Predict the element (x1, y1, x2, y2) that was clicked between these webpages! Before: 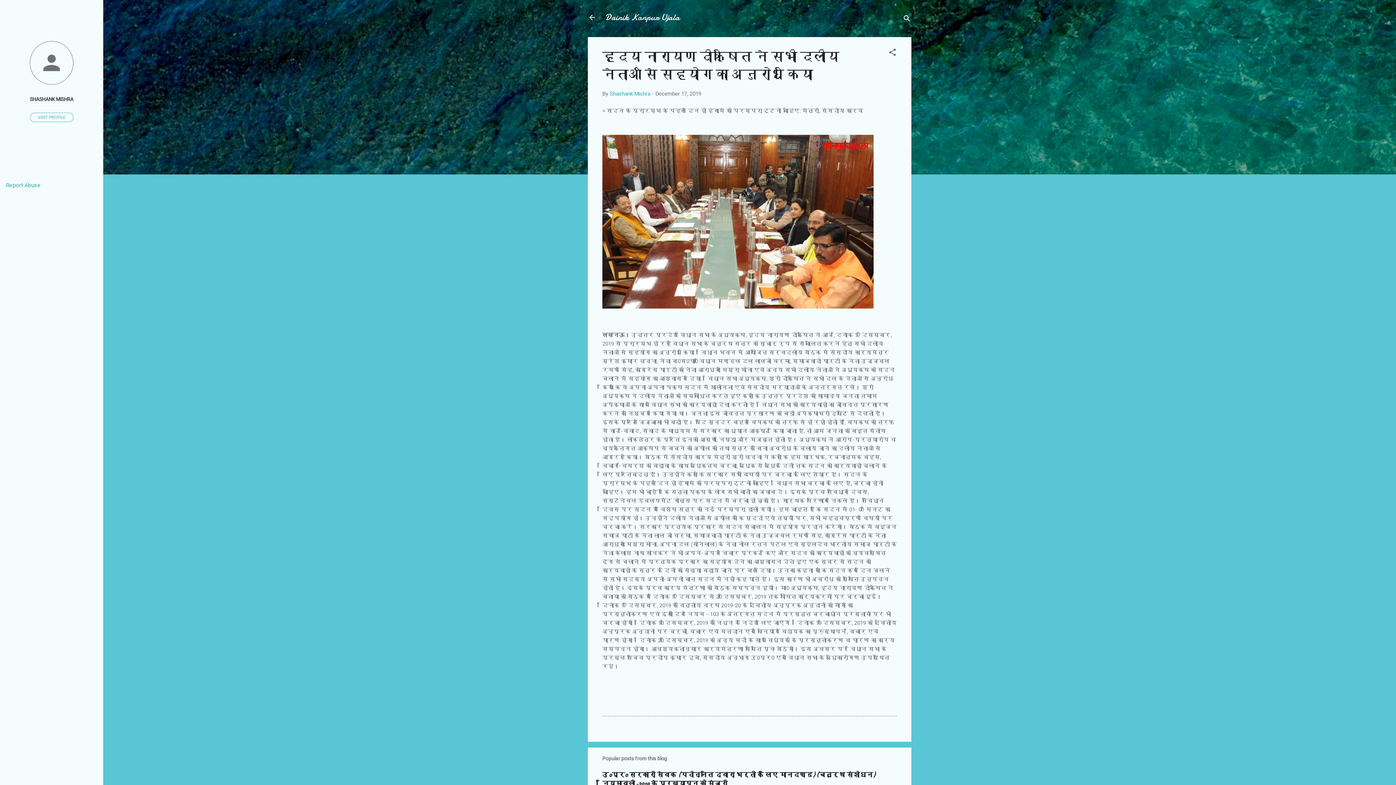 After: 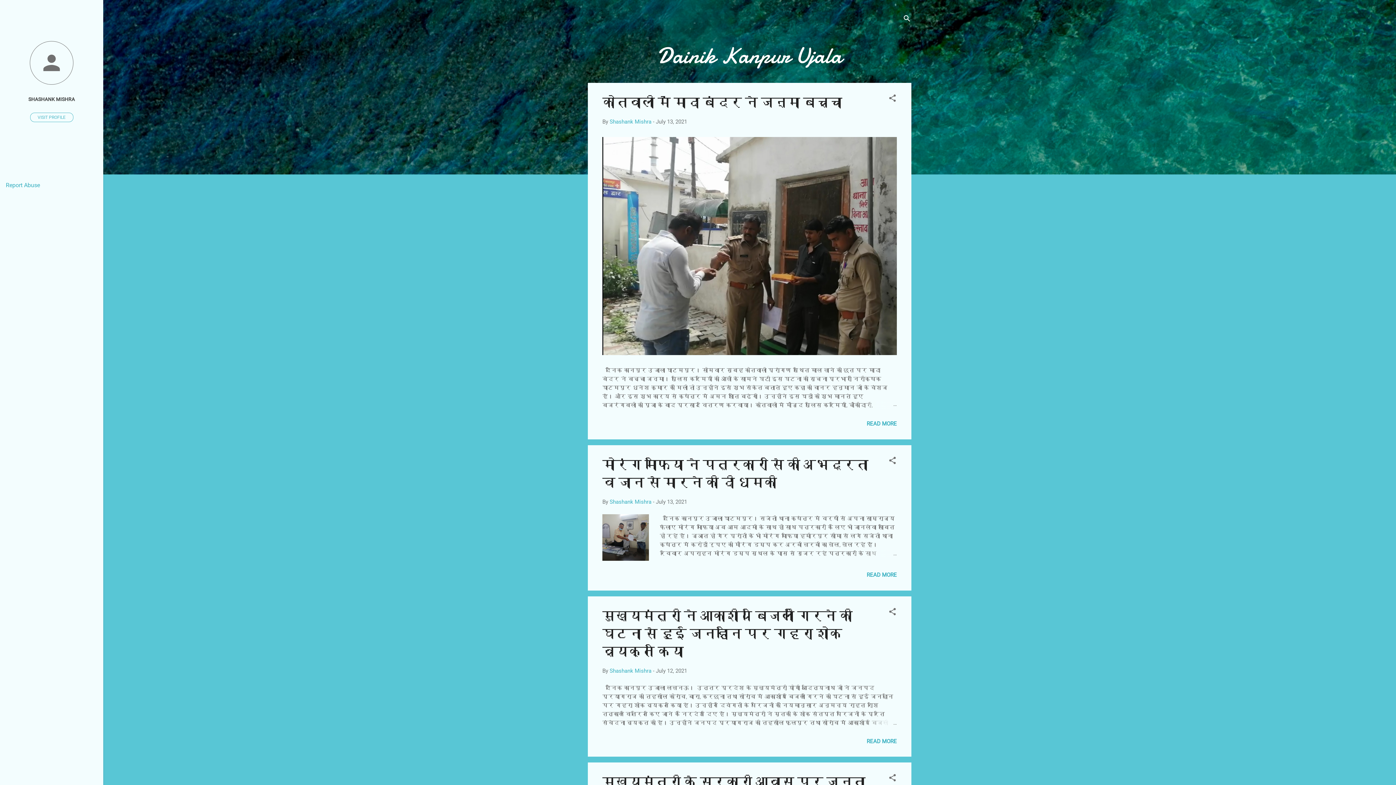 Action: bbox: (588, 13, 596, 23)